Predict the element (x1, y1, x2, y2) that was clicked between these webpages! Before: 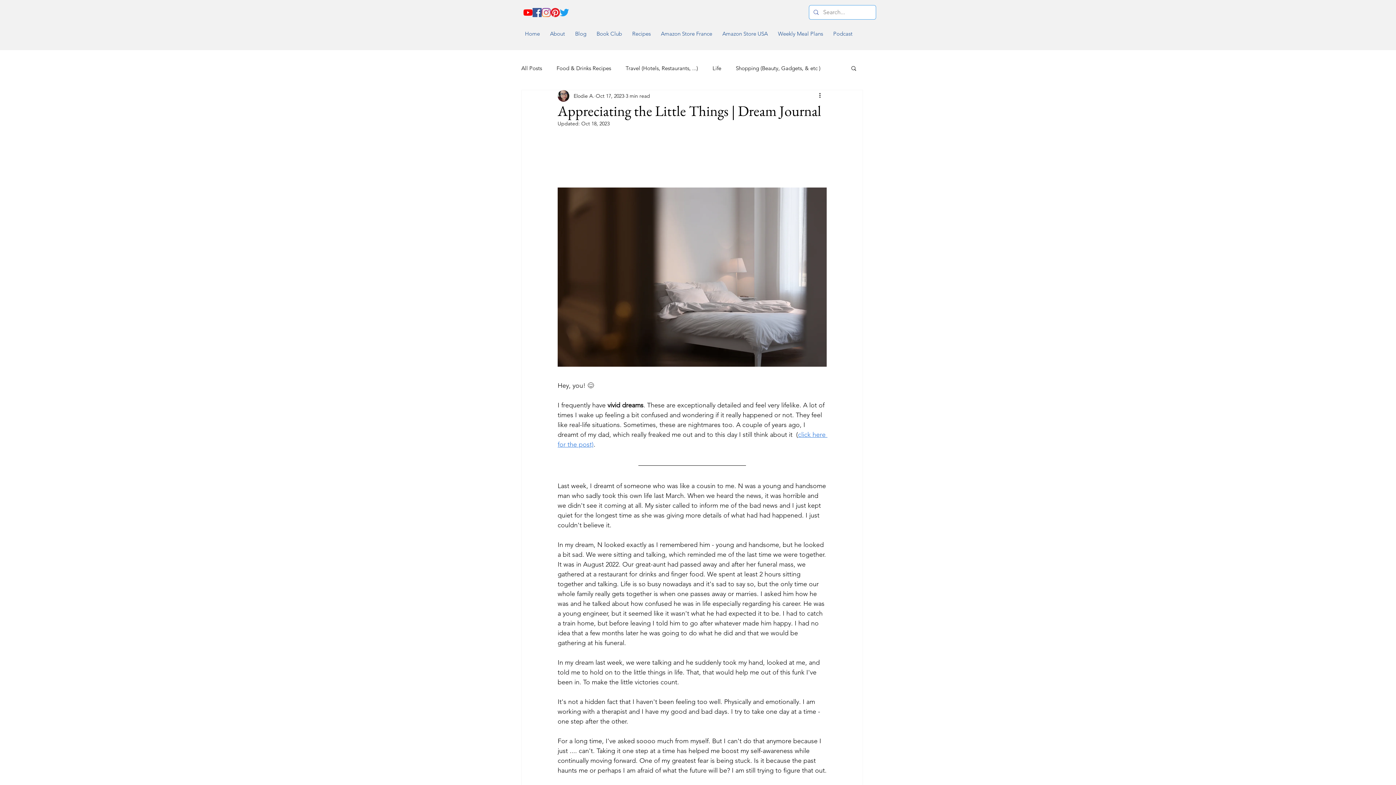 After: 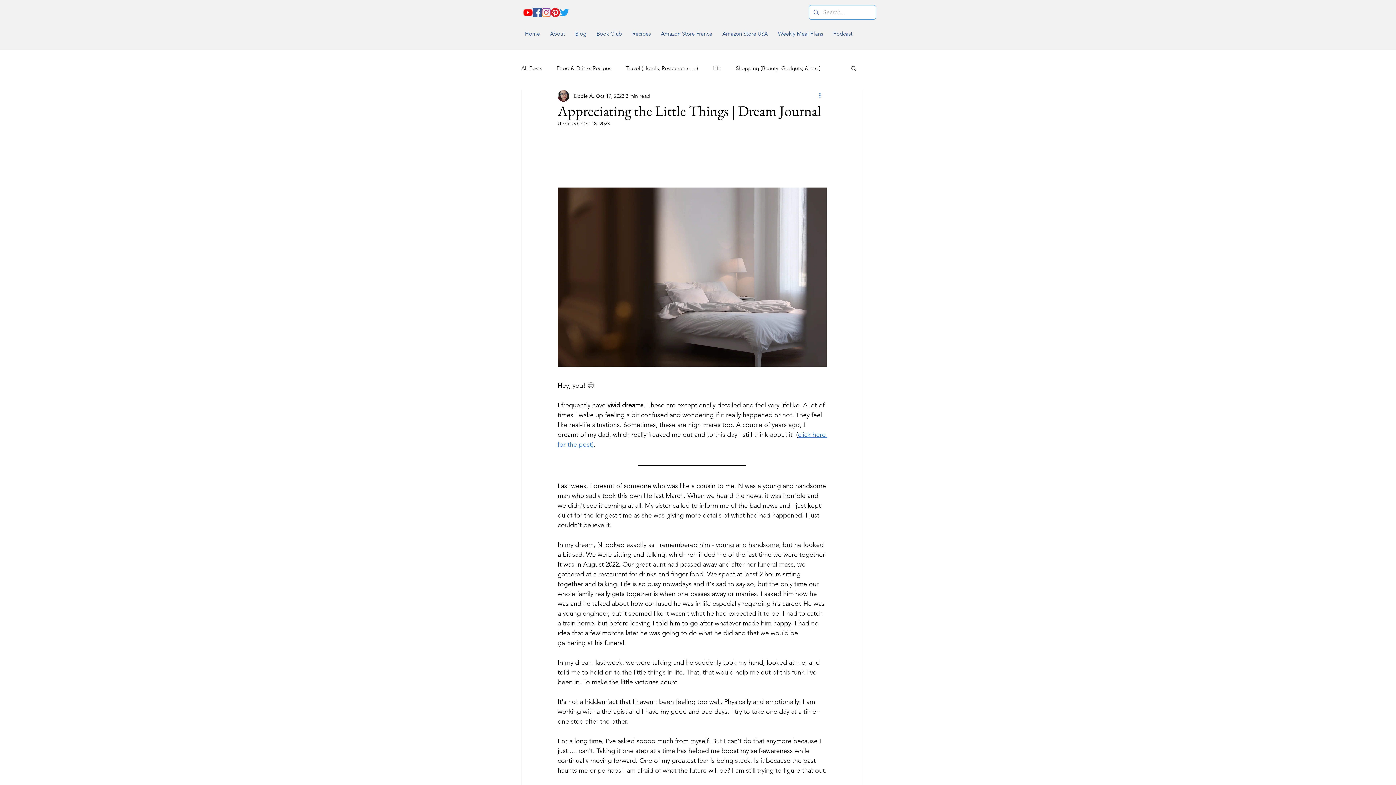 Action: bbox: (818, 91, 826, 100) label: More actions